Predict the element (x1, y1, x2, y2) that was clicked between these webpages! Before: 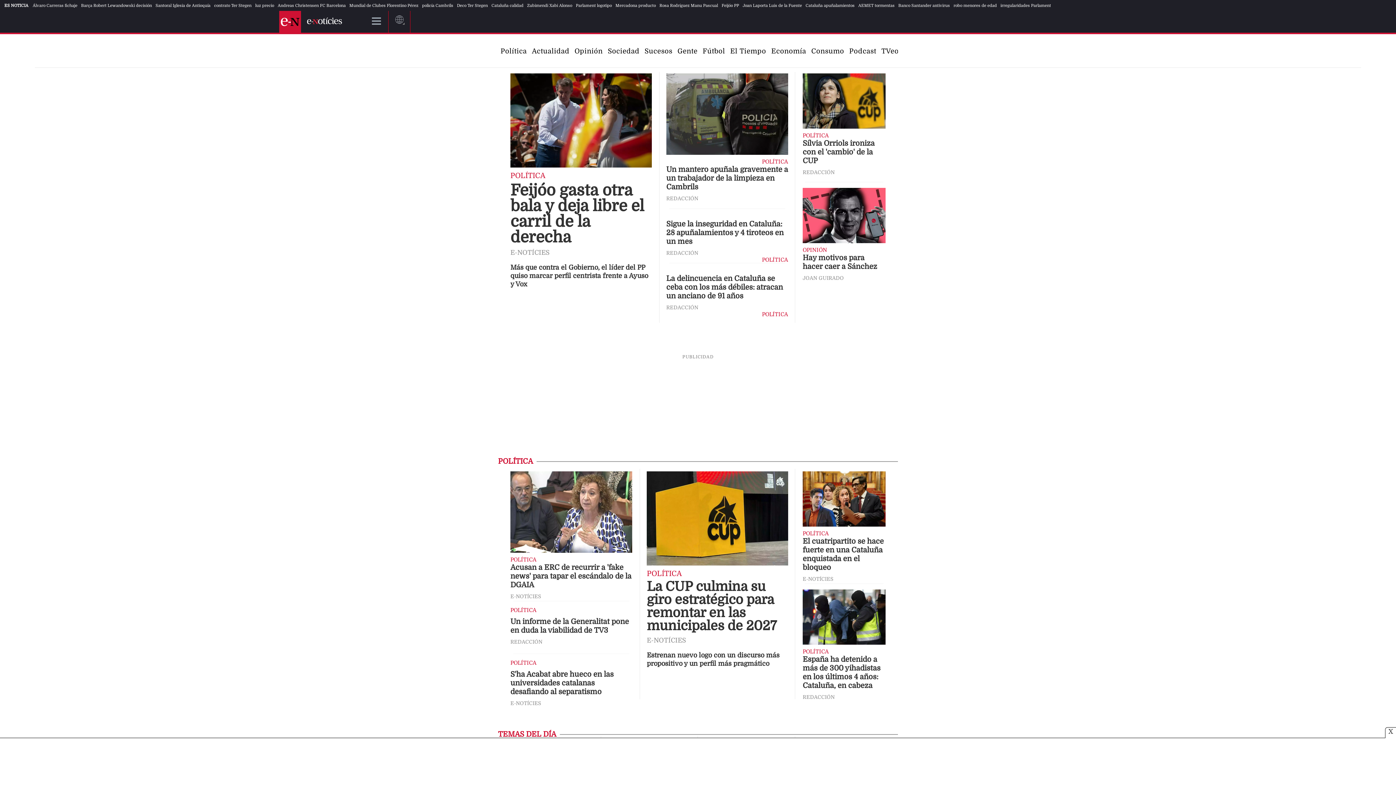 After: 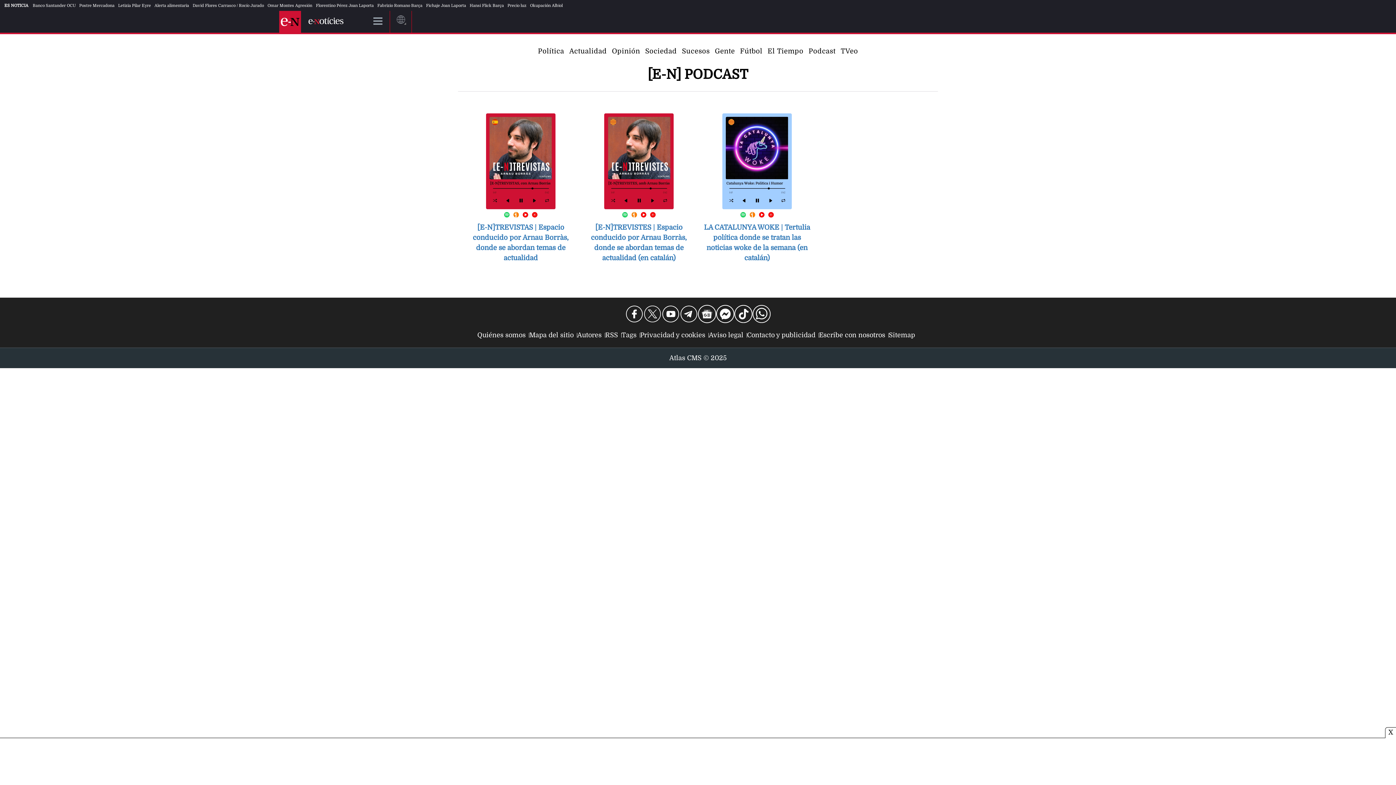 Action: label: Podcast bbox: (849, 47, 876, 54)